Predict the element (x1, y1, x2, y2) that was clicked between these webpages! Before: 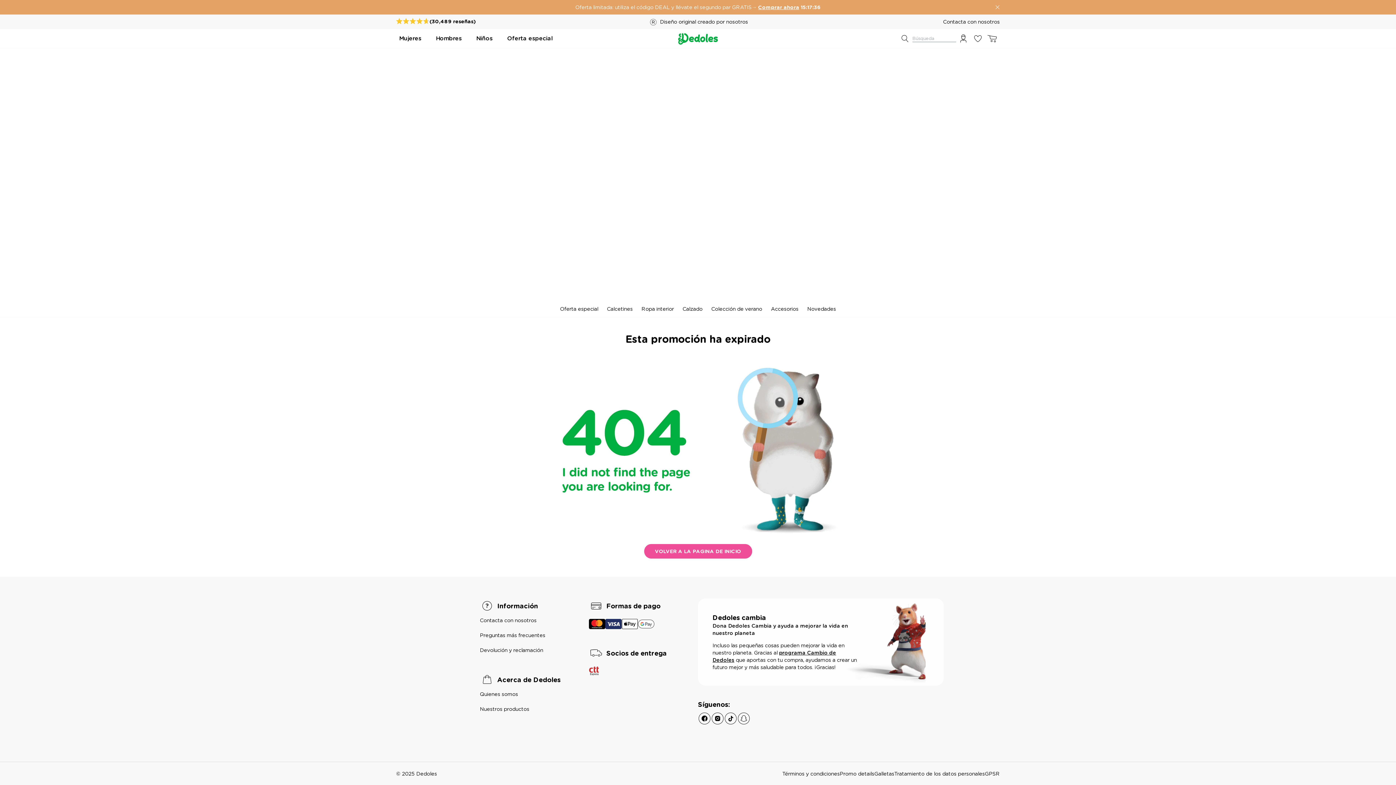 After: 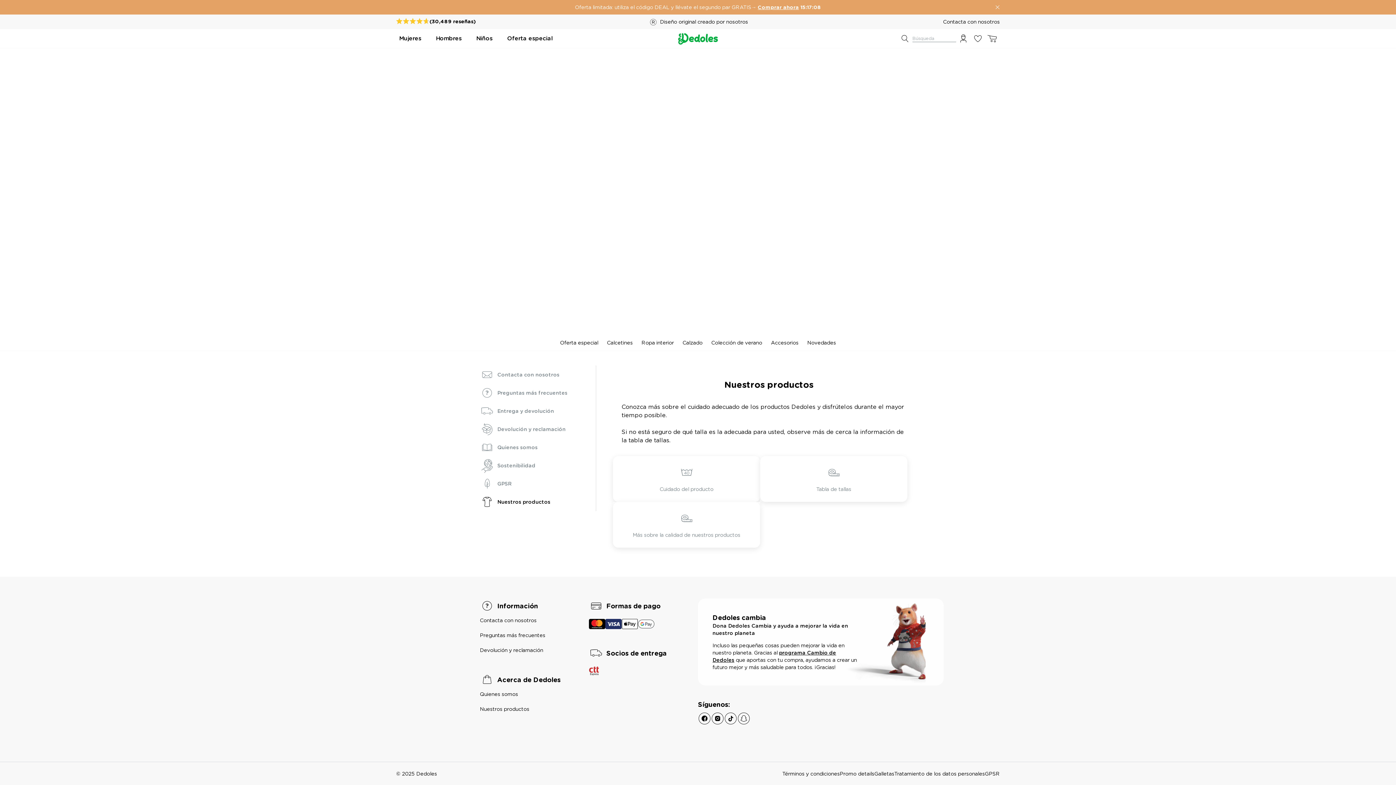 Action: bbox: (480, 702, 580, 717) label: Nuestros productos